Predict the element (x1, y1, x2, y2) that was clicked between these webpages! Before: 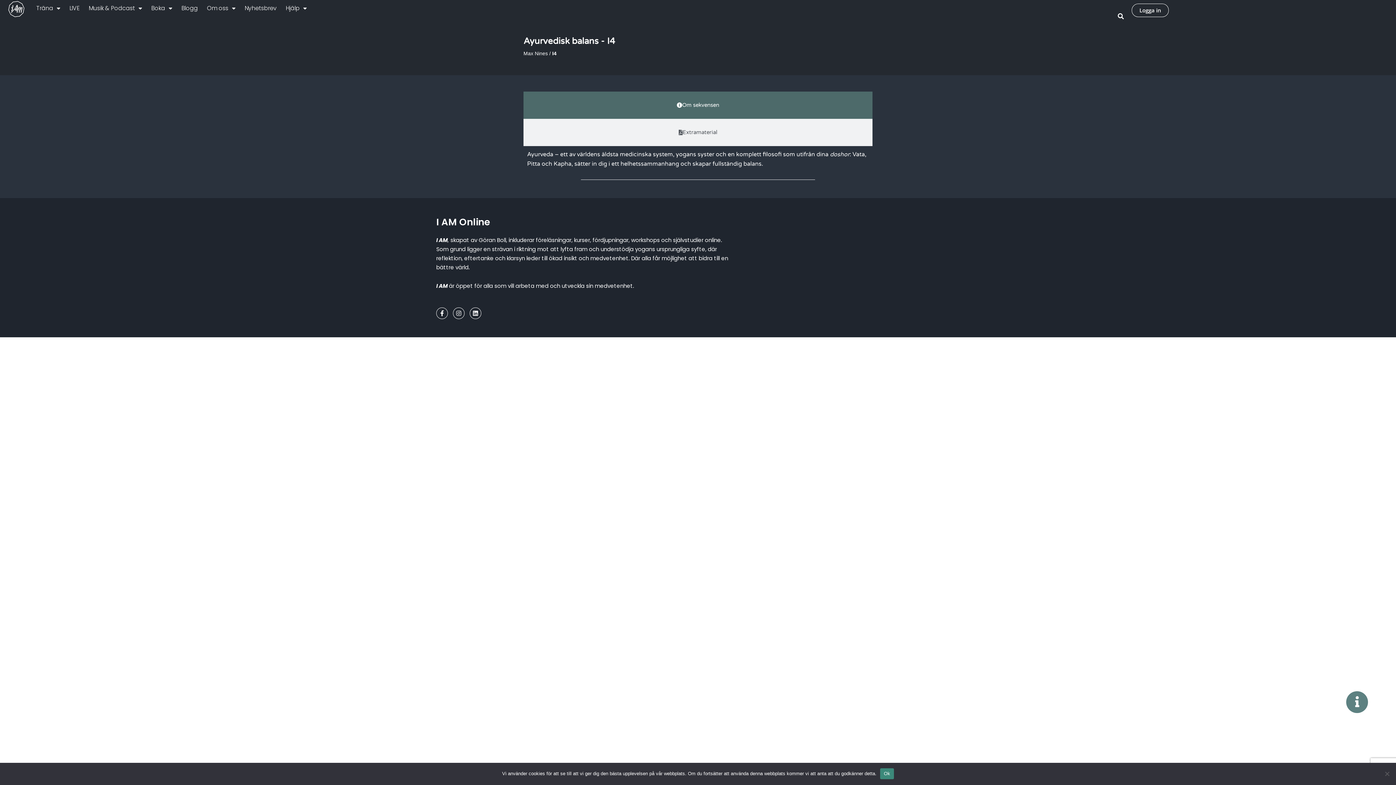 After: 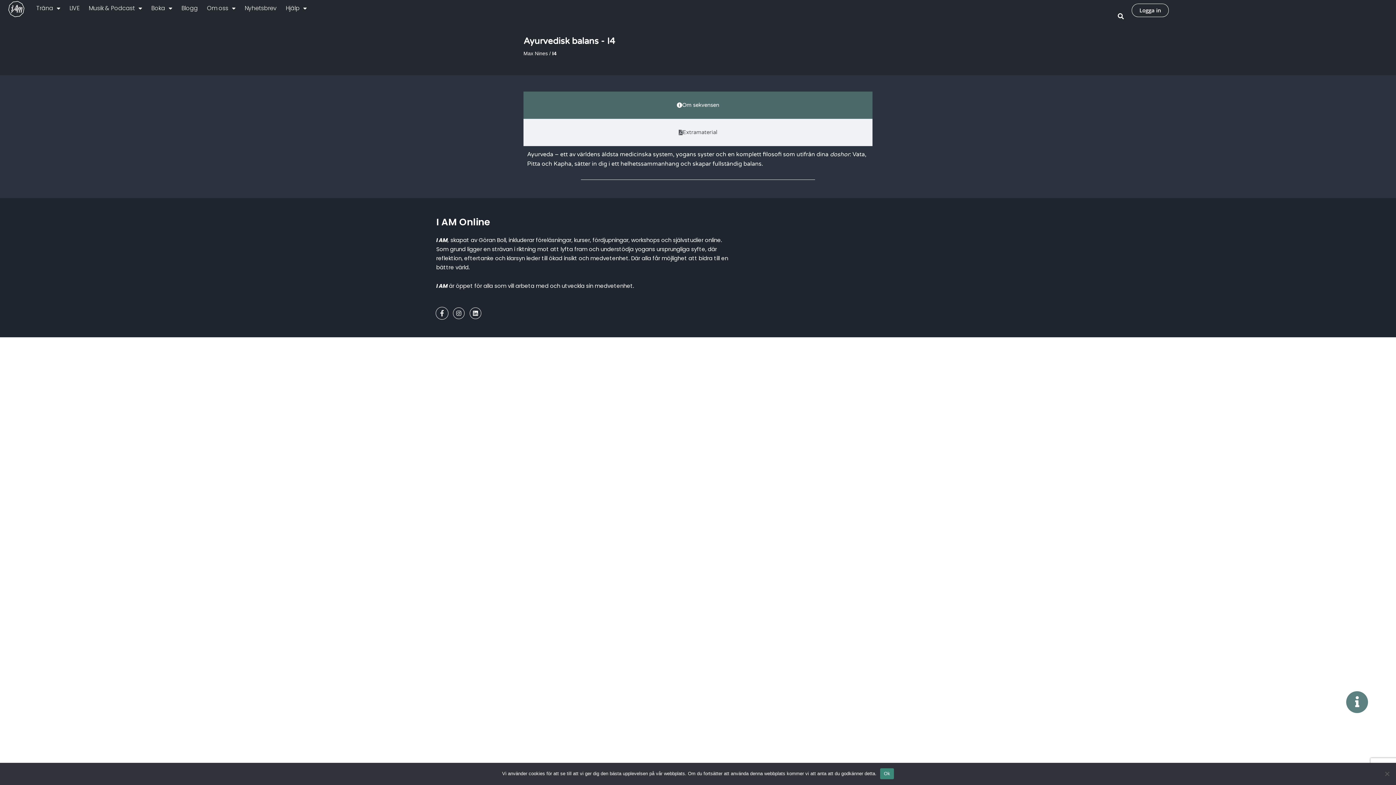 Action: bbox: (436, 307, 448, 319) label: Facebook-f